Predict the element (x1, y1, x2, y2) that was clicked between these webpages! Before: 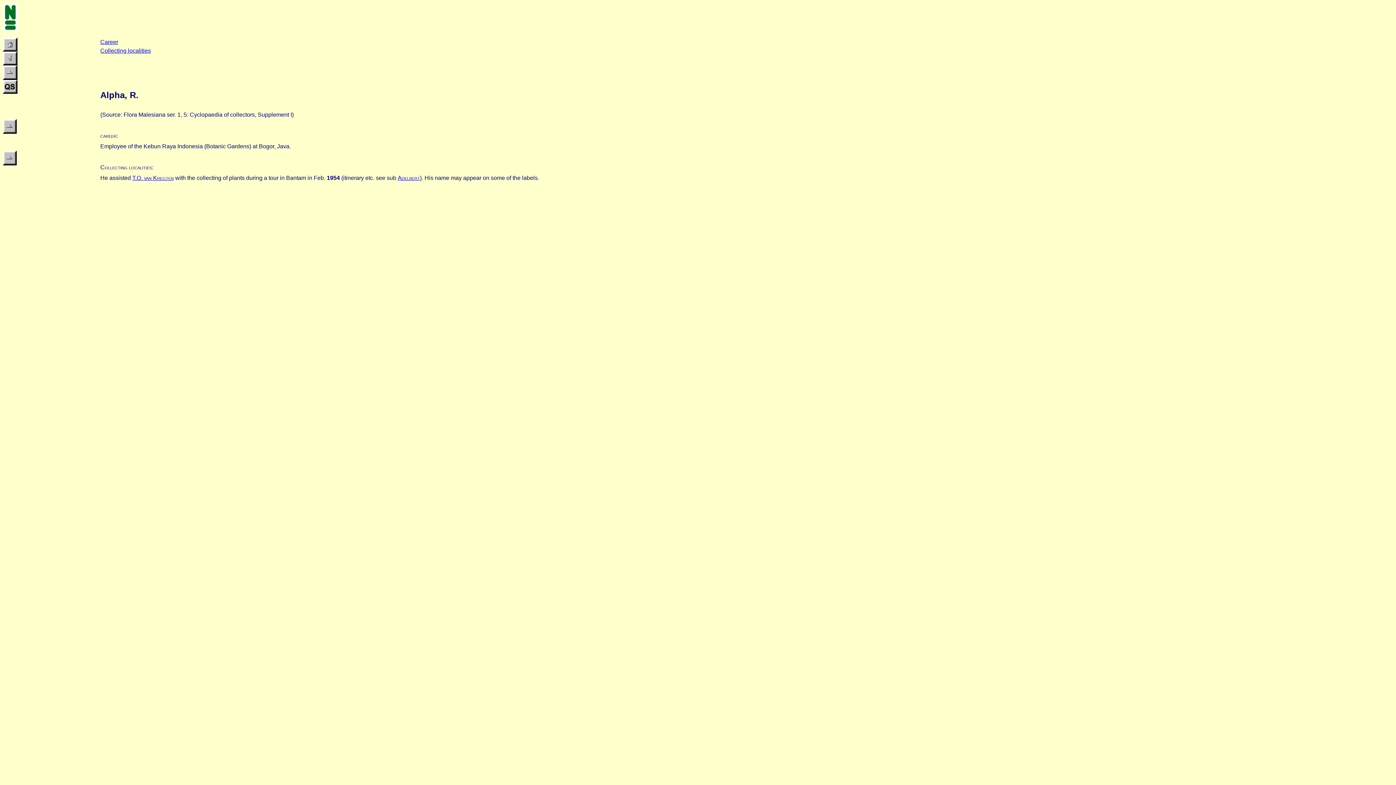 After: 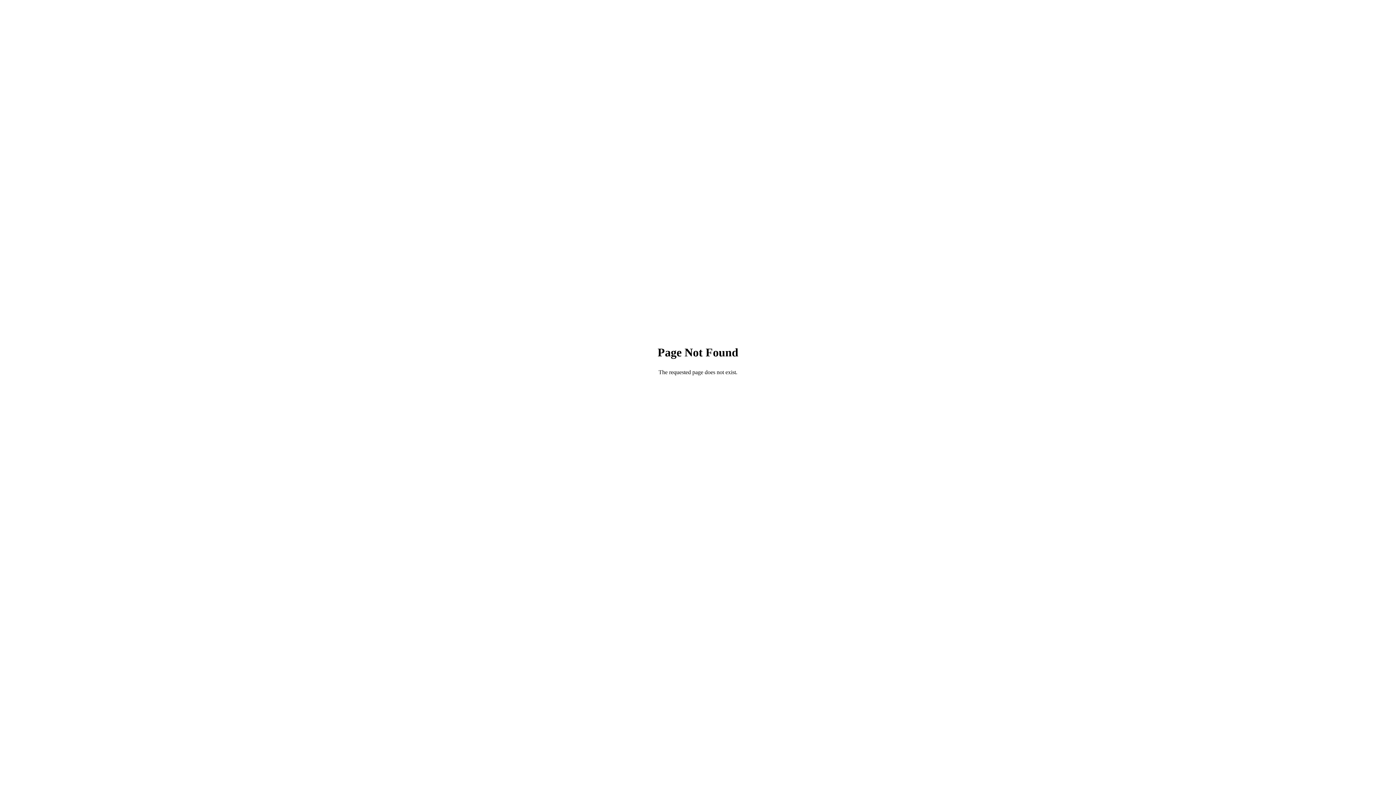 Action: bbox: (132, 174, 173, 181) label: T.O. van Kregten